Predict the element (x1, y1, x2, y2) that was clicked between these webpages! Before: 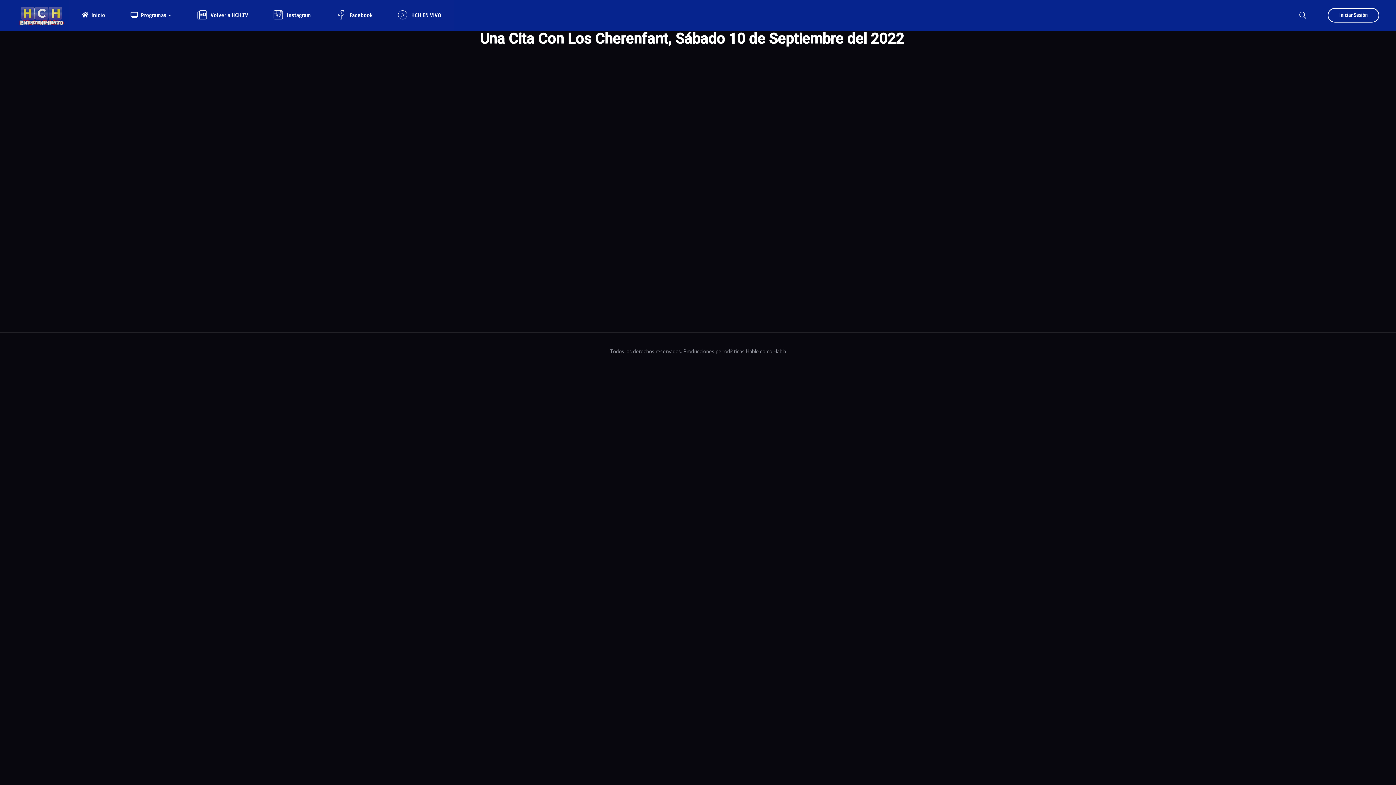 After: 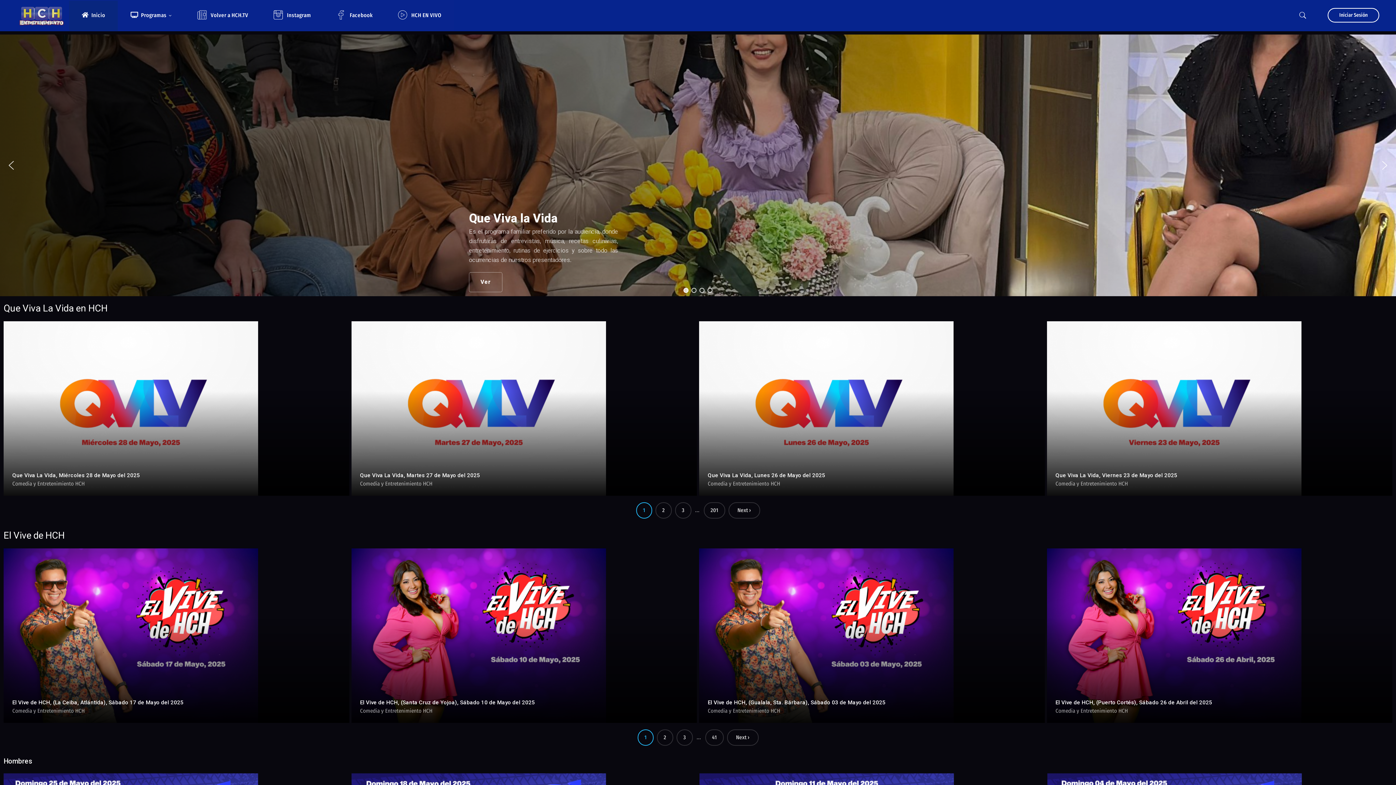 Action: bbox: (14, 0, 68, 29)